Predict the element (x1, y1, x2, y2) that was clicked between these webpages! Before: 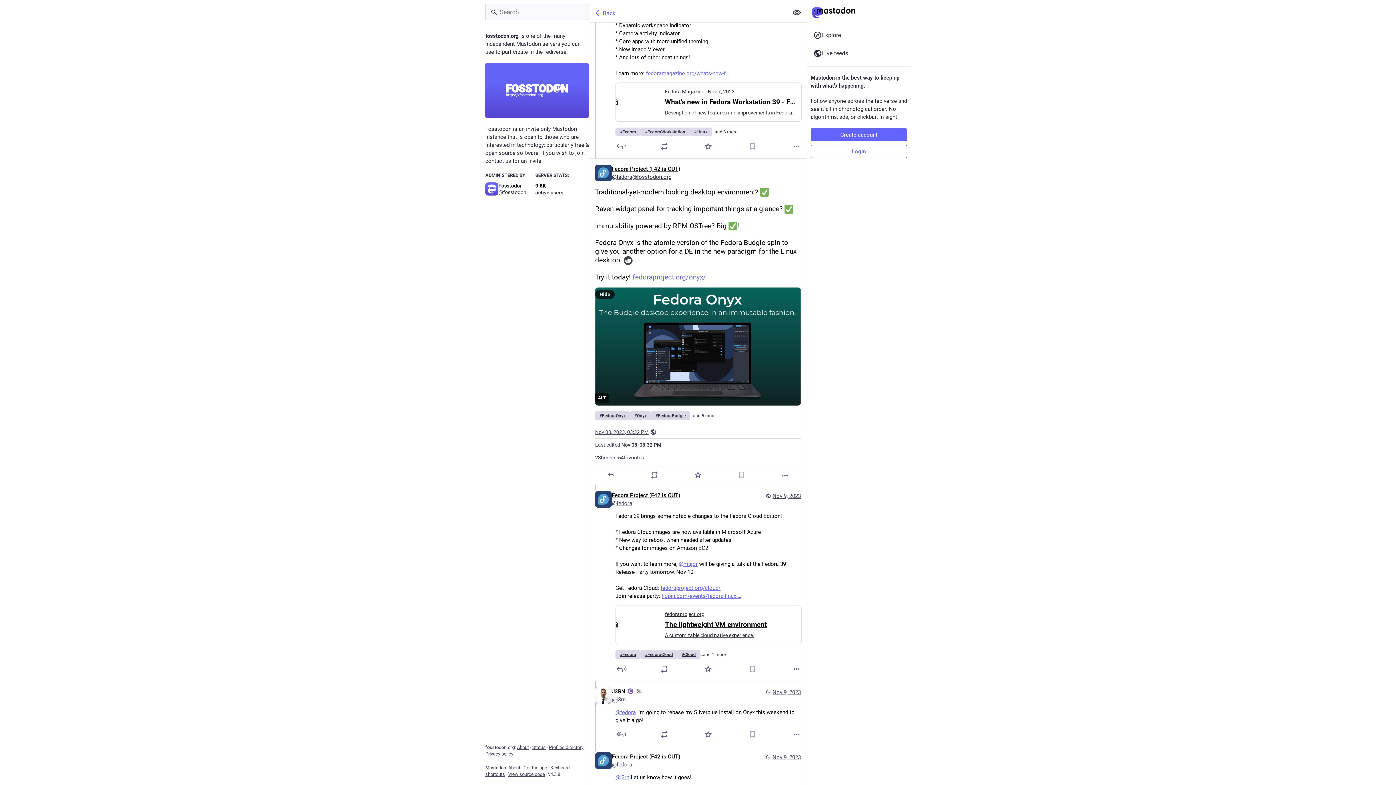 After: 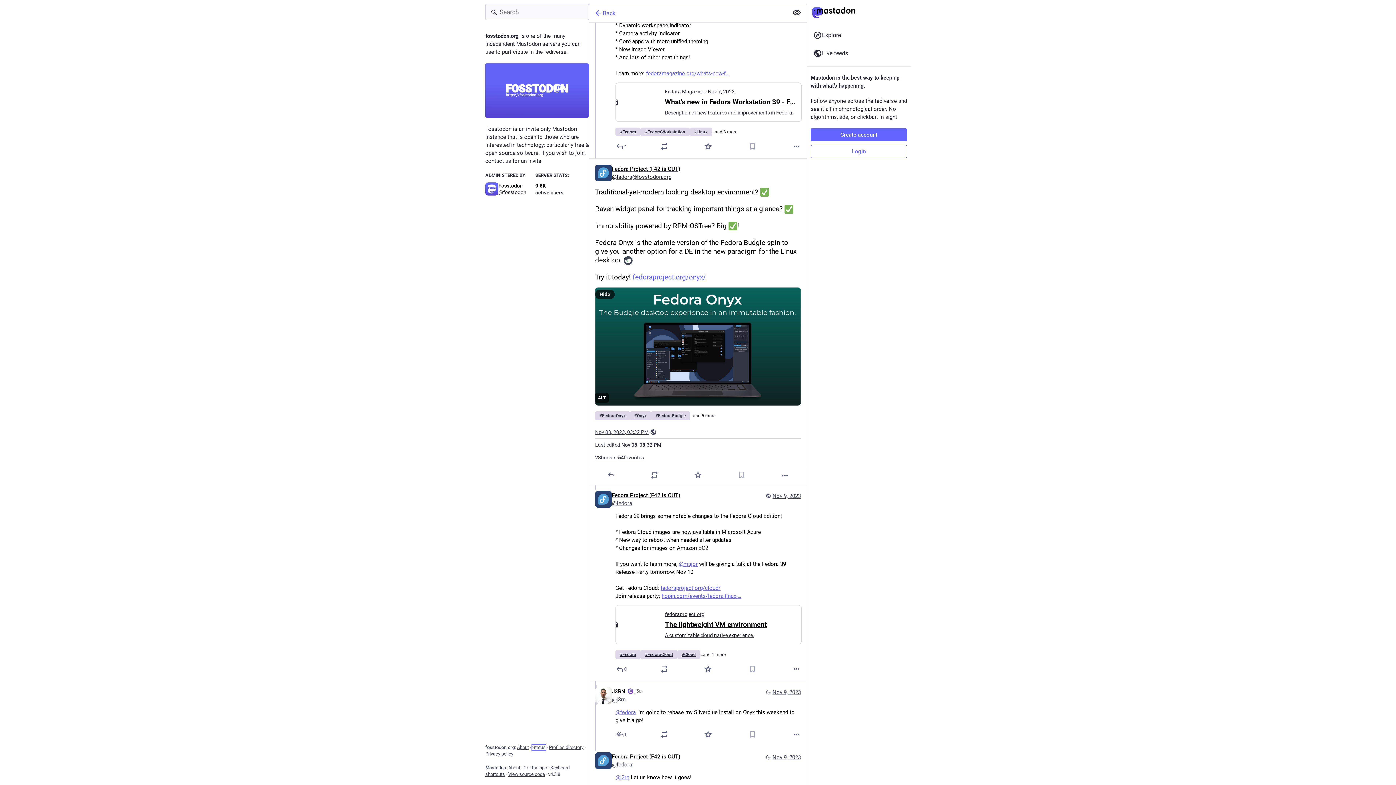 Action: bbox: (532, 745, 545, 750) label: Status